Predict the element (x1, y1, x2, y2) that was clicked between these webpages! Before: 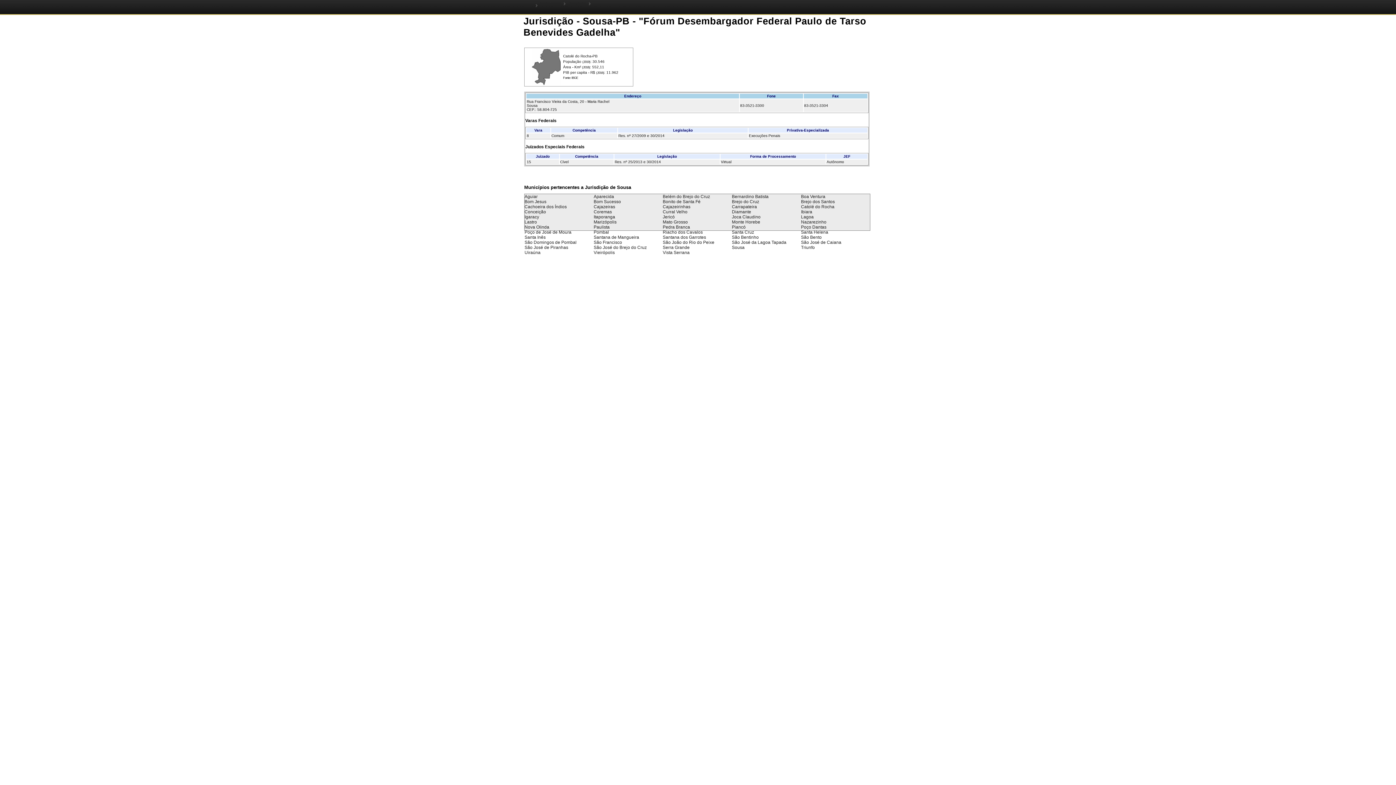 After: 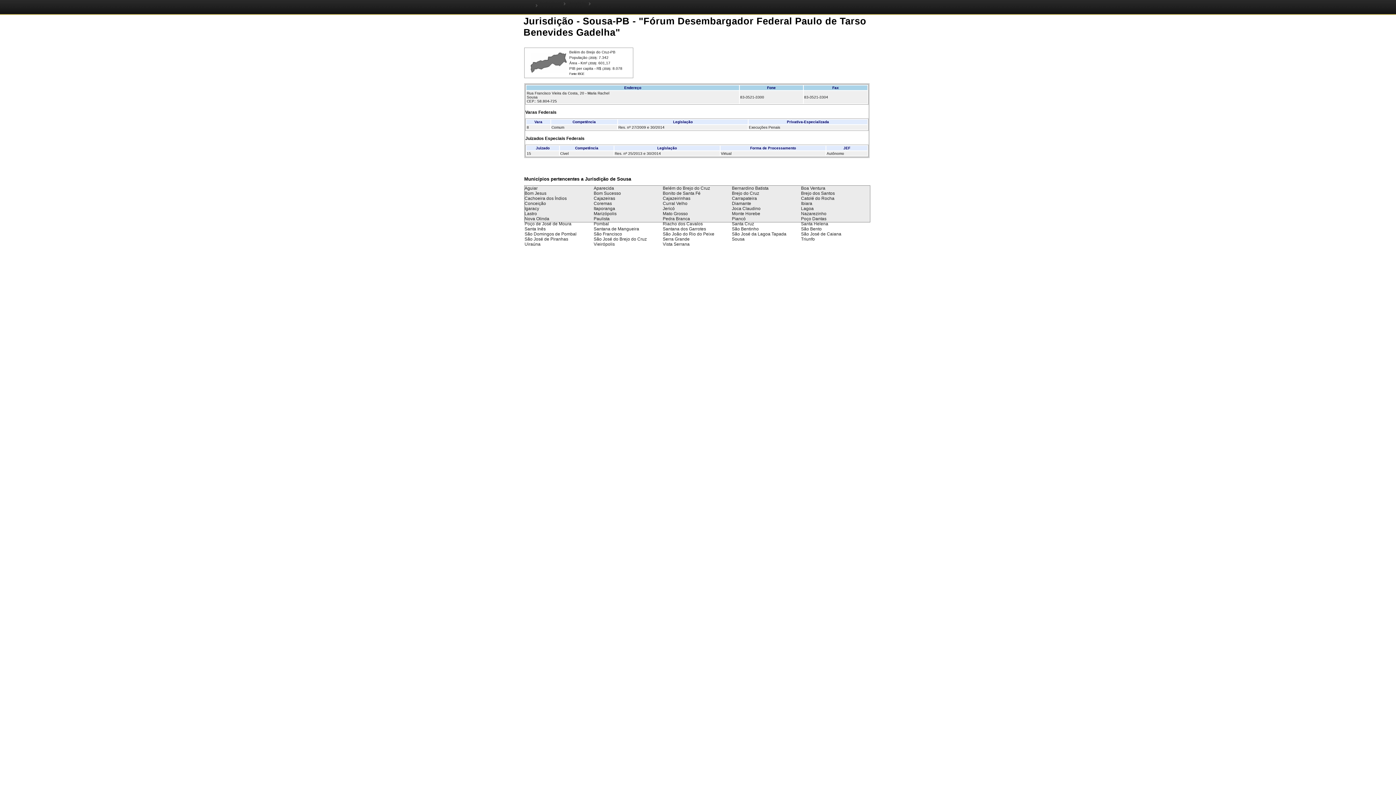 Action: label: Belém do Brejo do Cruz bbox: (662, 194, 710, 199)